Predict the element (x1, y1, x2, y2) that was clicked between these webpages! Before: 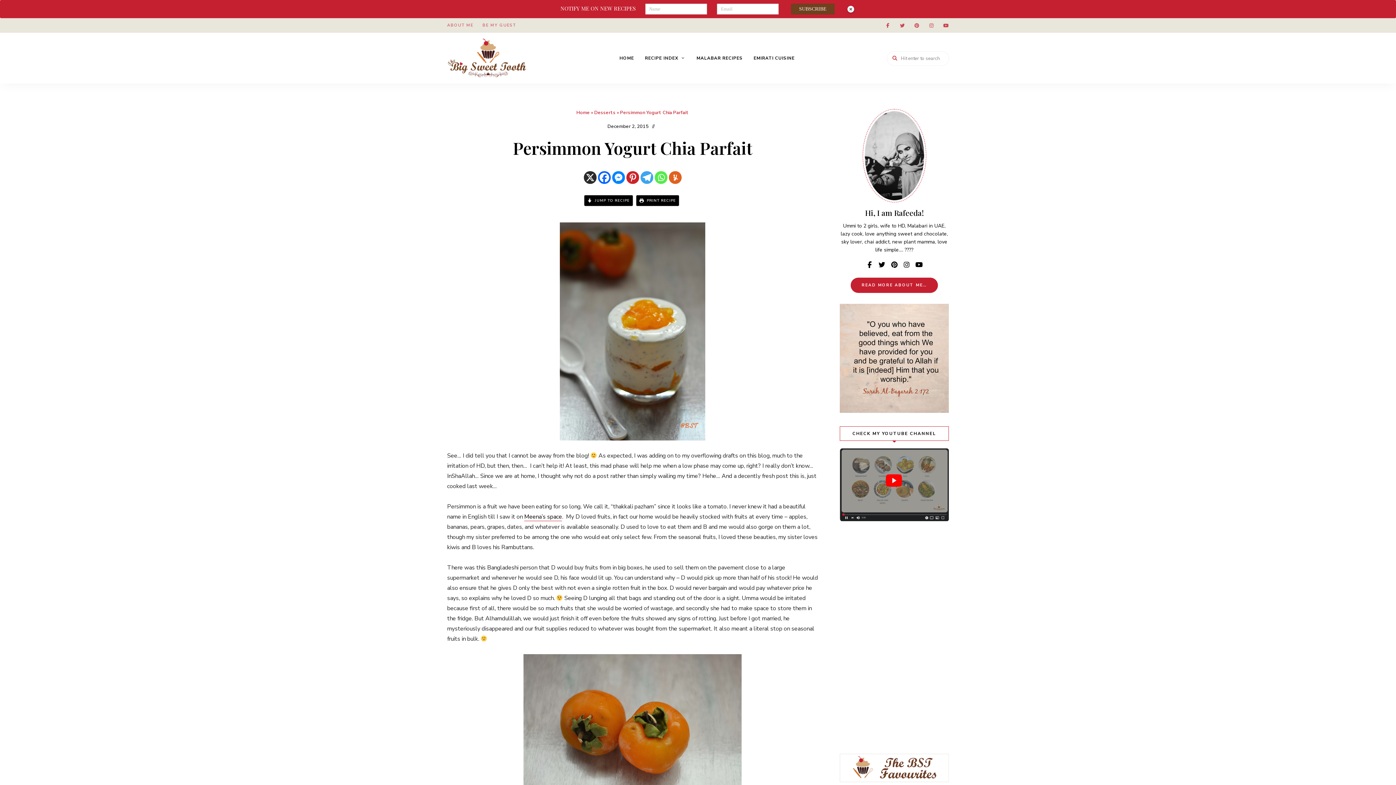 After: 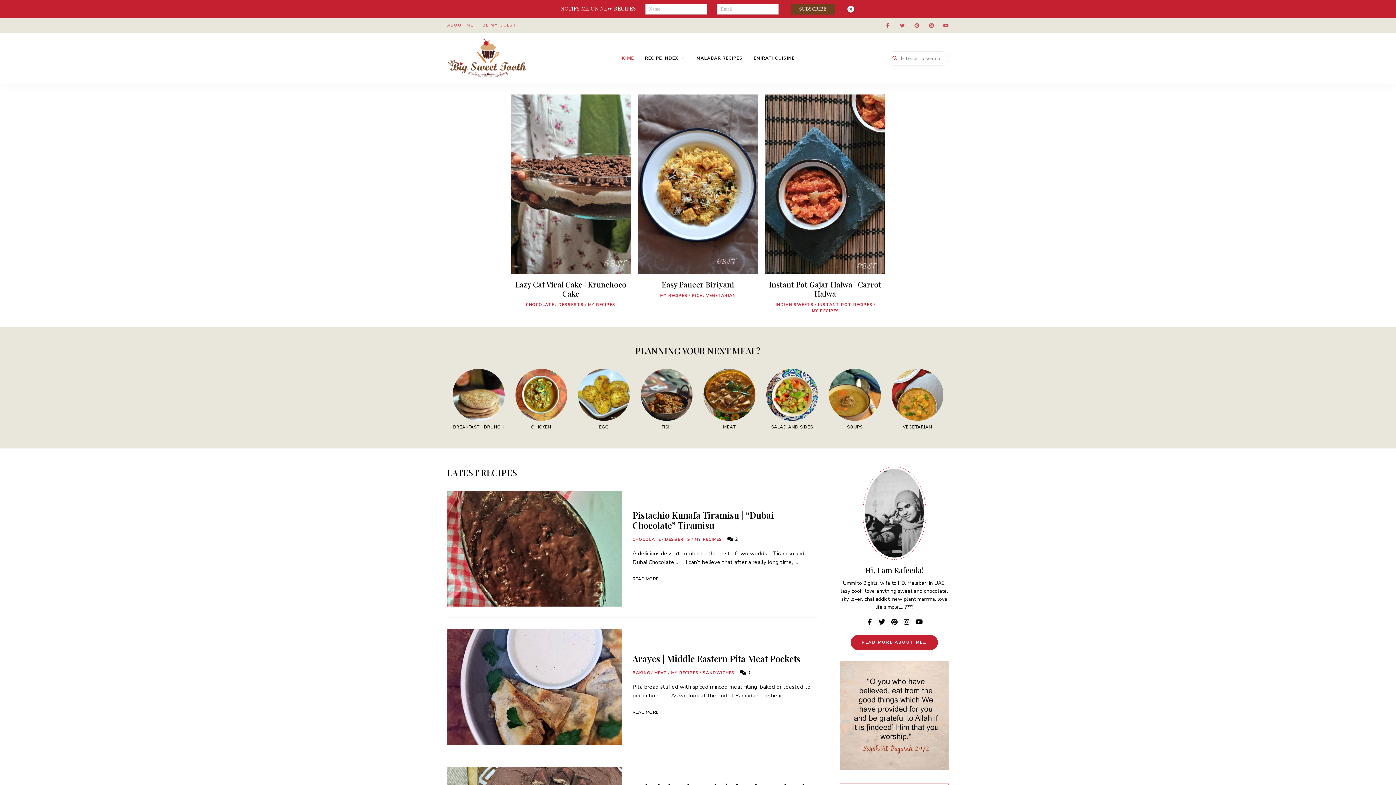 Action: bbox: (447, 32, 527, 83)